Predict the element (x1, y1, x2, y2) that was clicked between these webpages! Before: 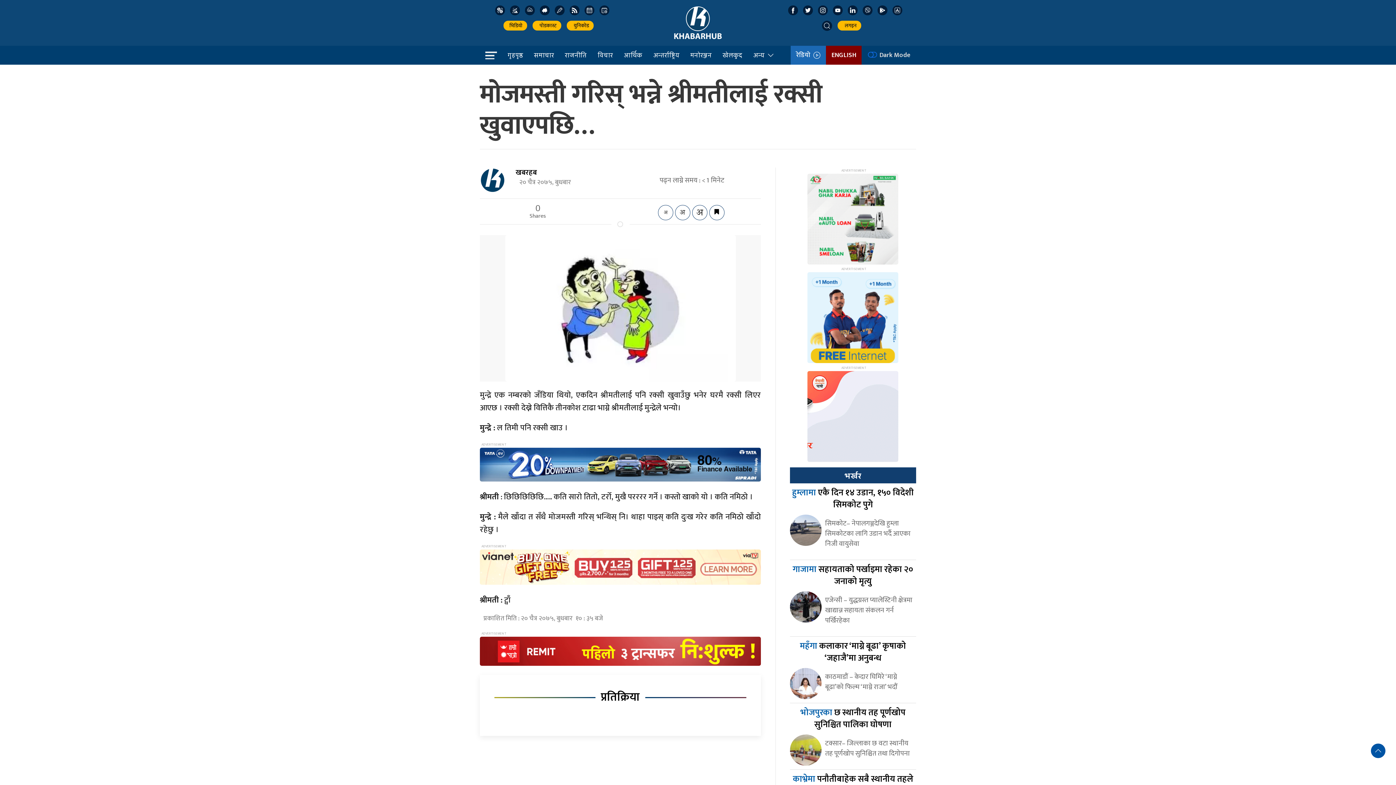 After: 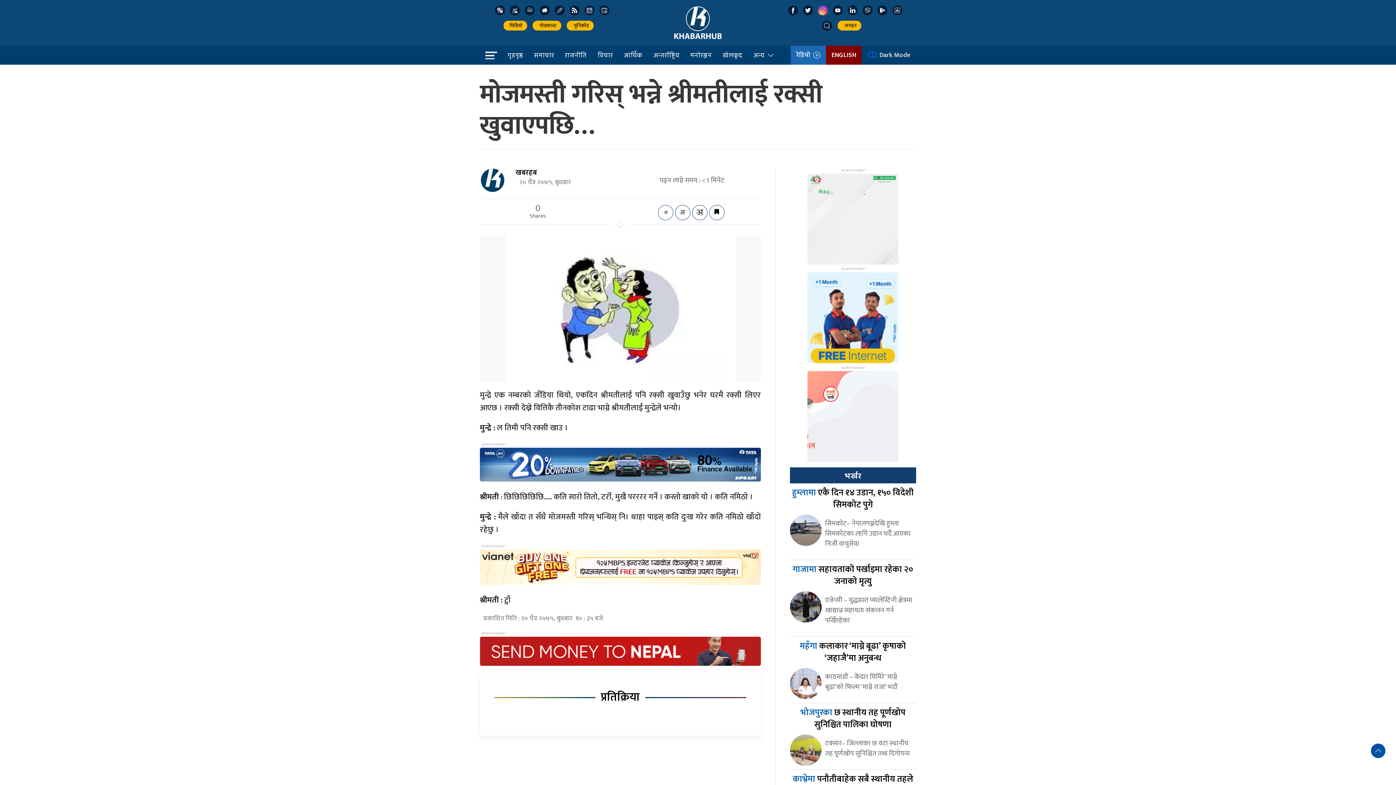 Action: bbox: (818, 5, 828, 15)